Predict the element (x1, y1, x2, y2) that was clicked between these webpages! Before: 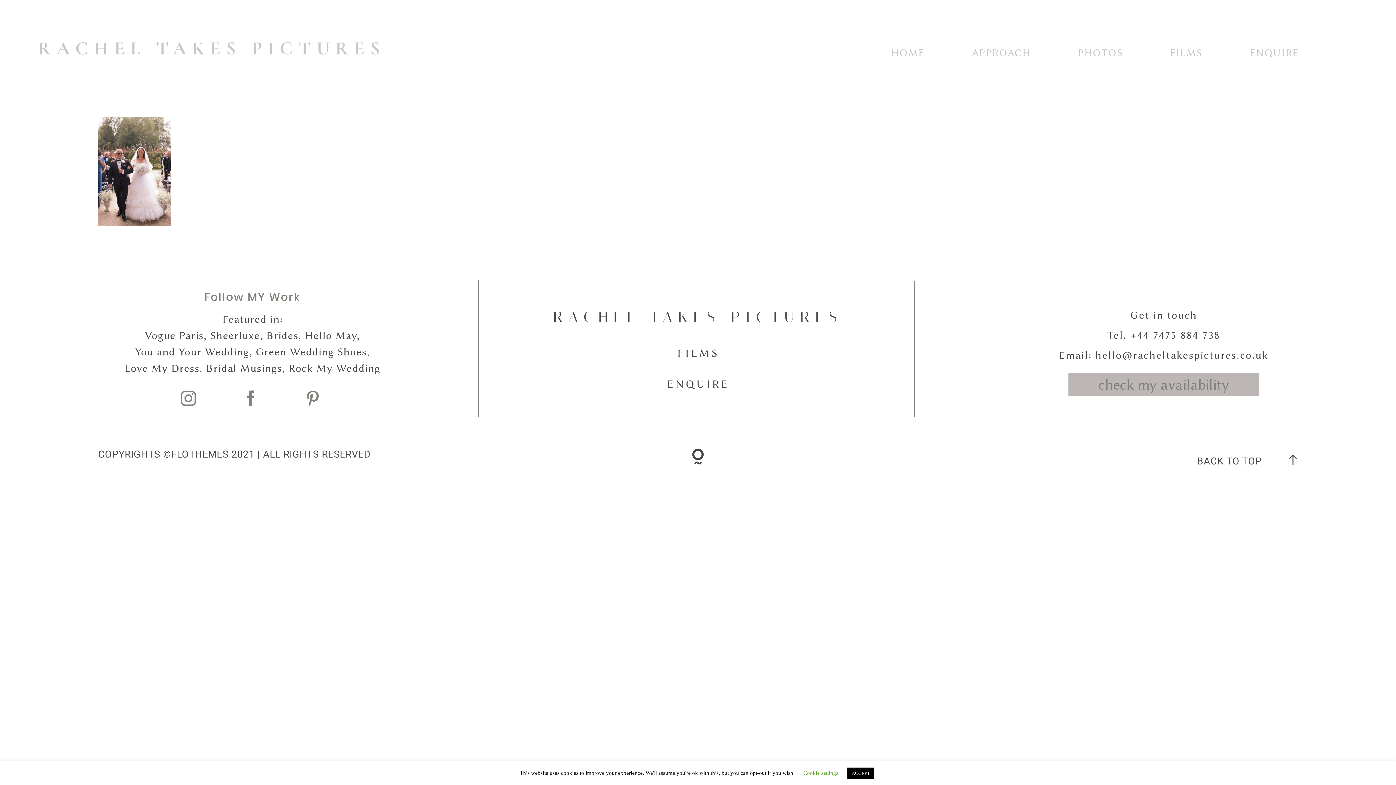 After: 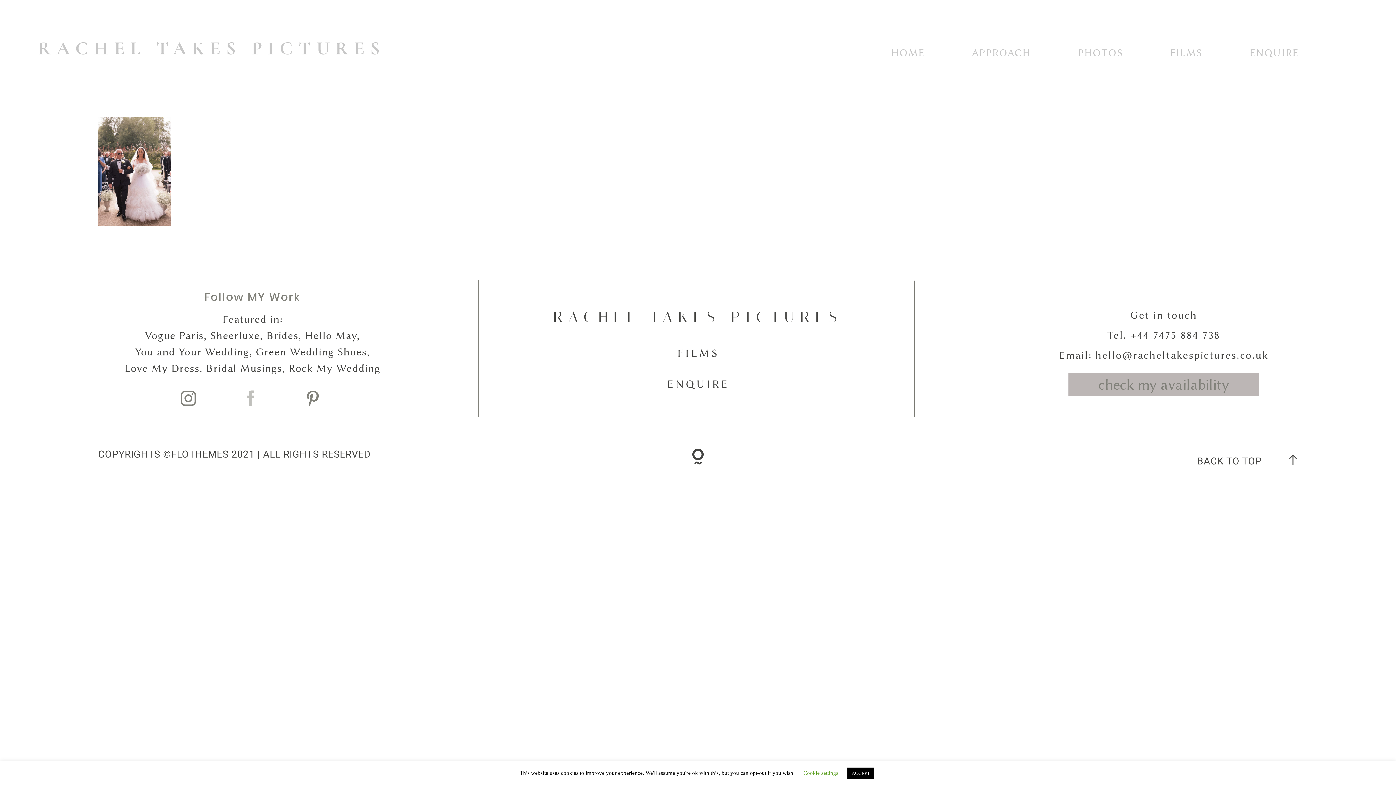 Action: bbox: (241, 390, 259, 407)